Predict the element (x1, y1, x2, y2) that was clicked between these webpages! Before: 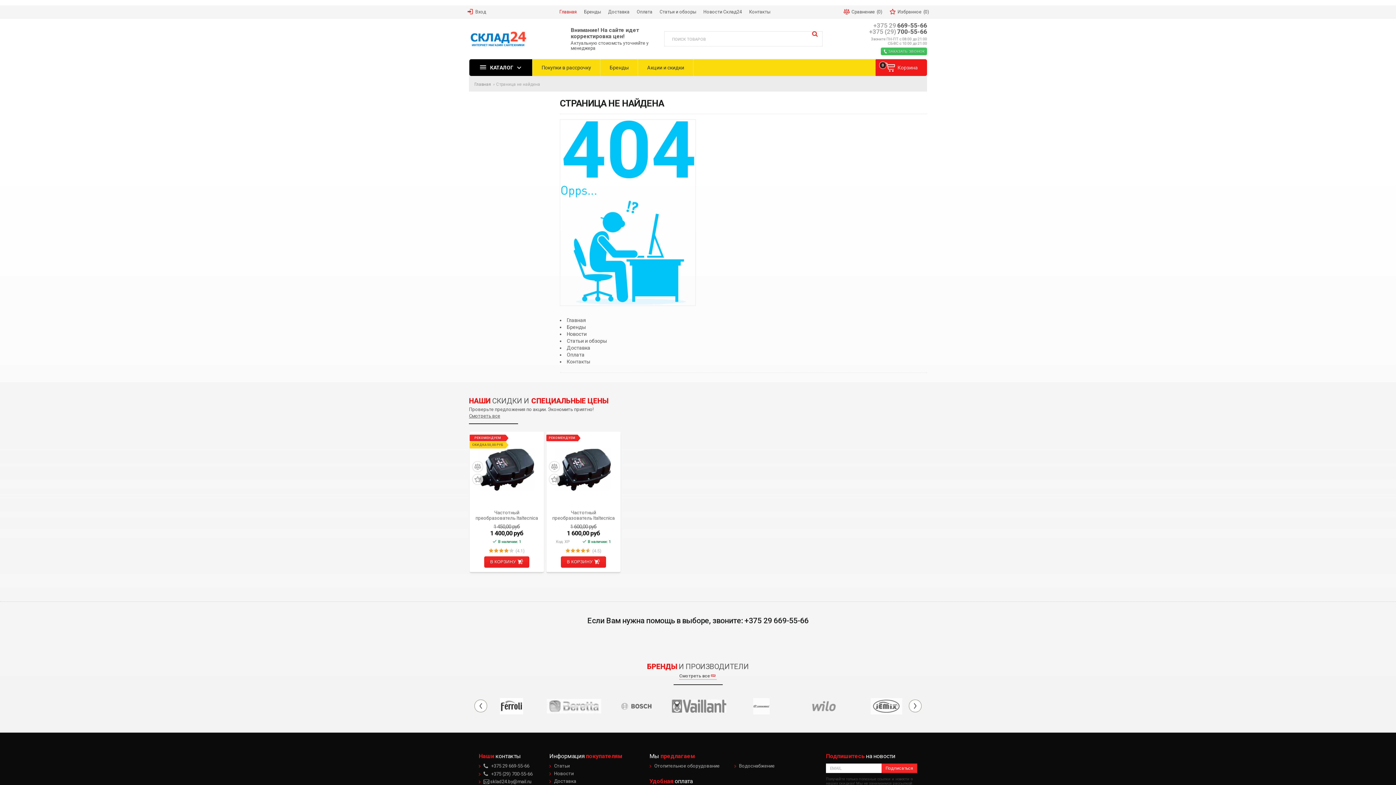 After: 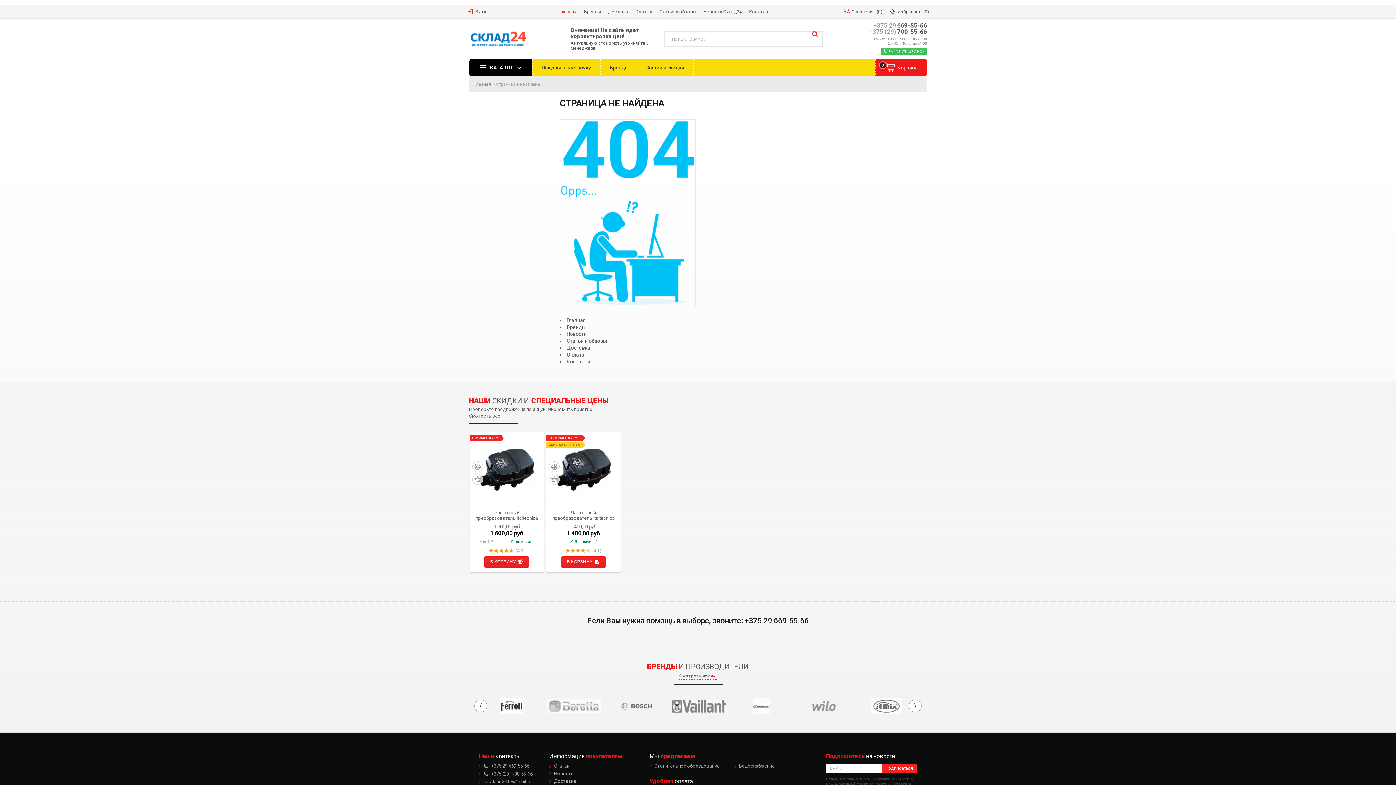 Action: bbox: (551, 510, 615, 521) label: Частотный преобразователь Italtecnica SIRIO Universal (ENTRY) XP.